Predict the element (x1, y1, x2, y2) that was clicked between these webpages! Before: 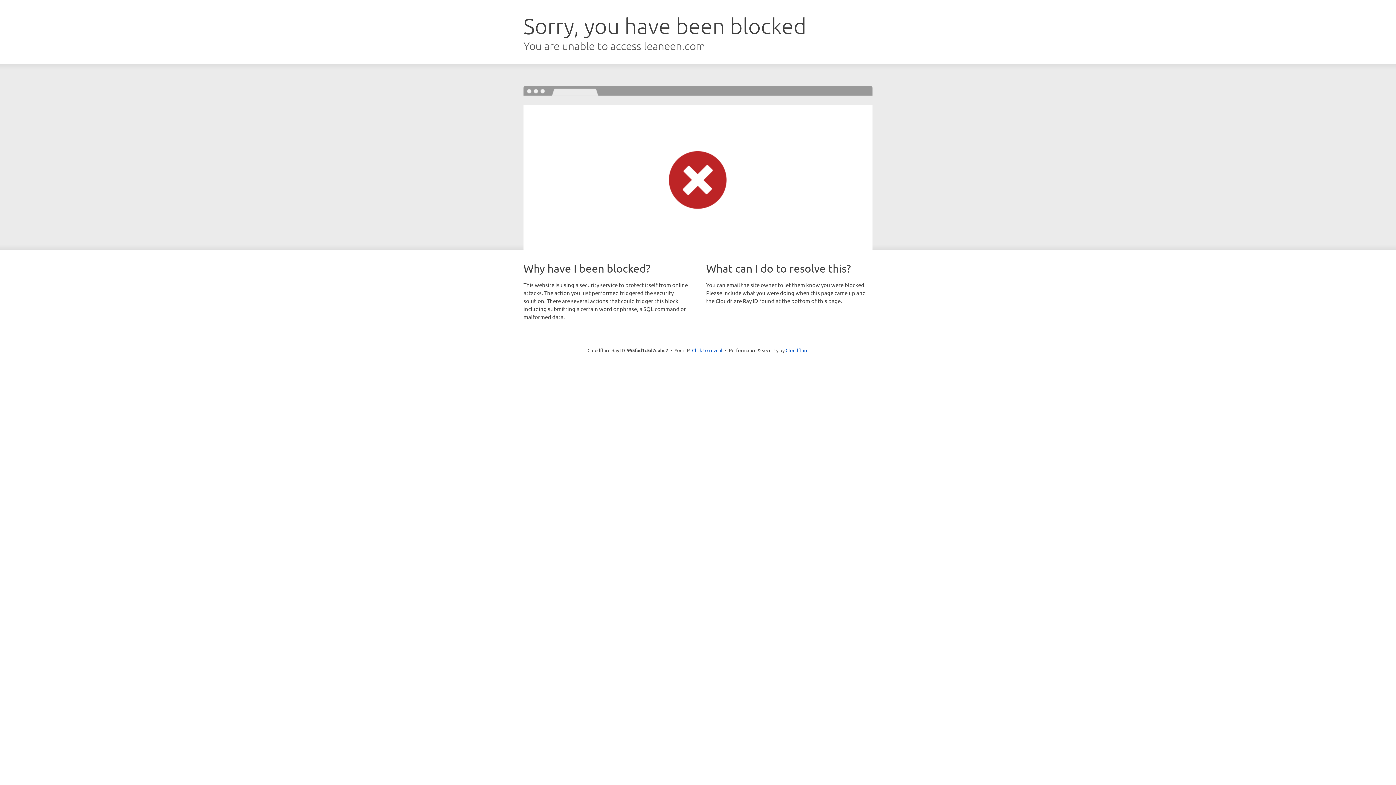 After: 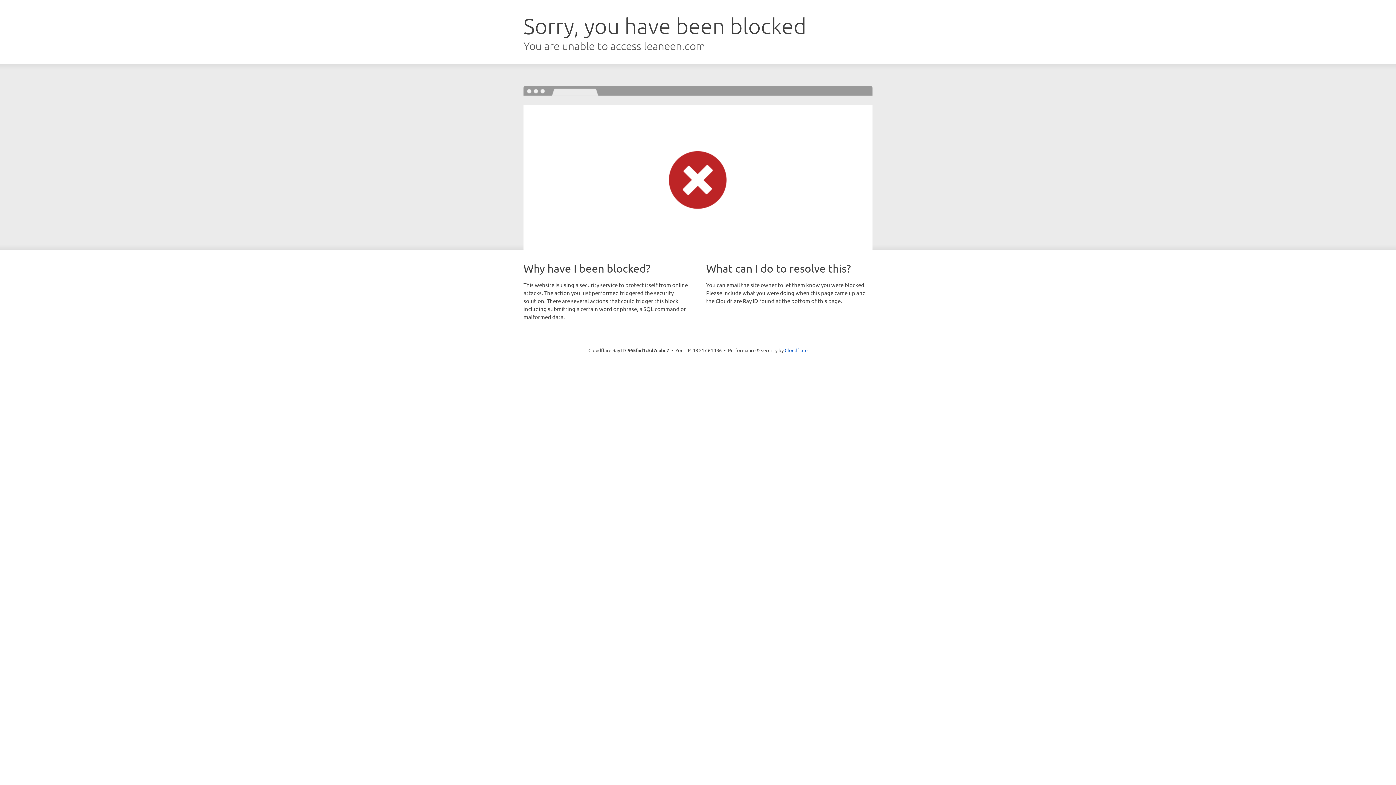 Action: bbox: (692, 346, 722, 353) label: Click to reveal